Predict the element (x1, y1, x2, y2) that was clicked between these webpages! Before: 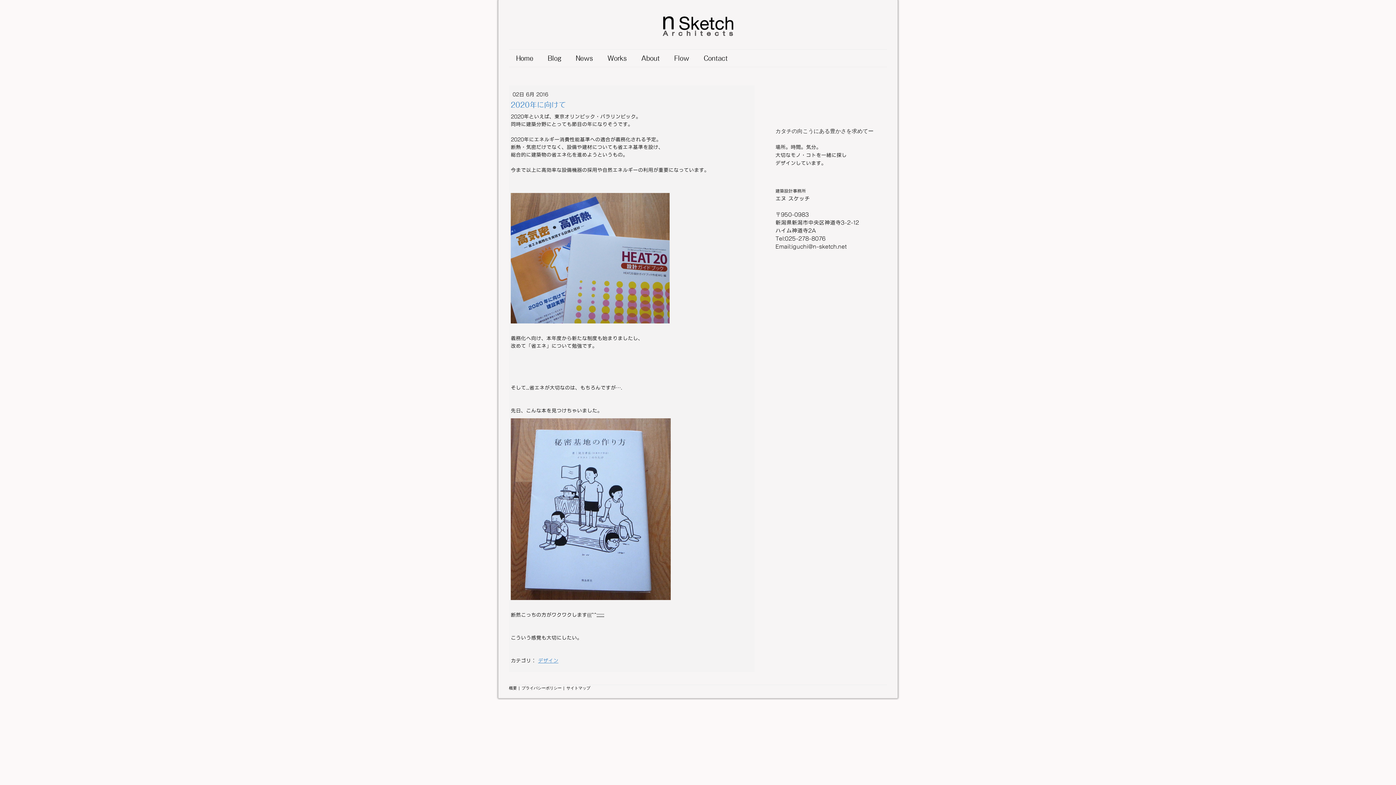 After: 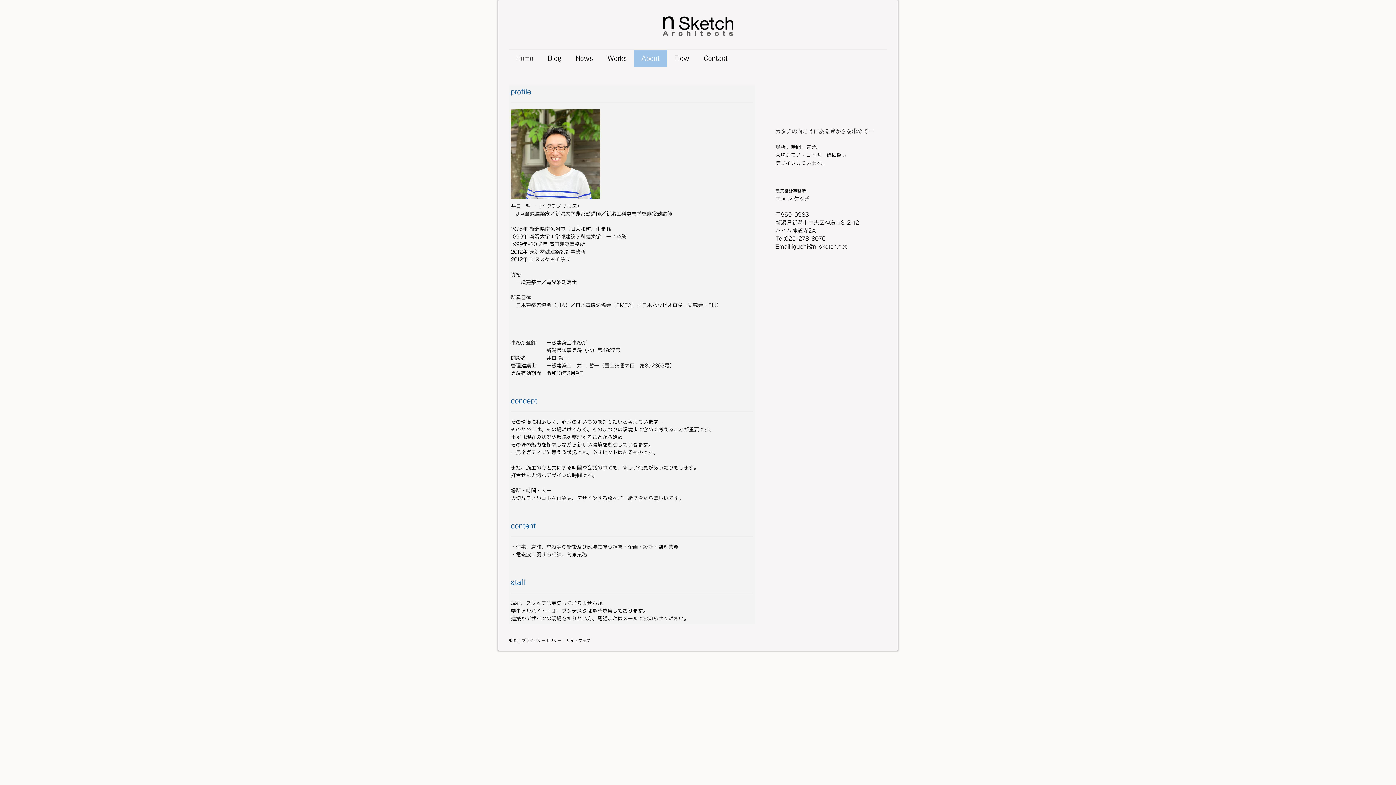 Action: bbox: (634, 49, 667, 66) label: About